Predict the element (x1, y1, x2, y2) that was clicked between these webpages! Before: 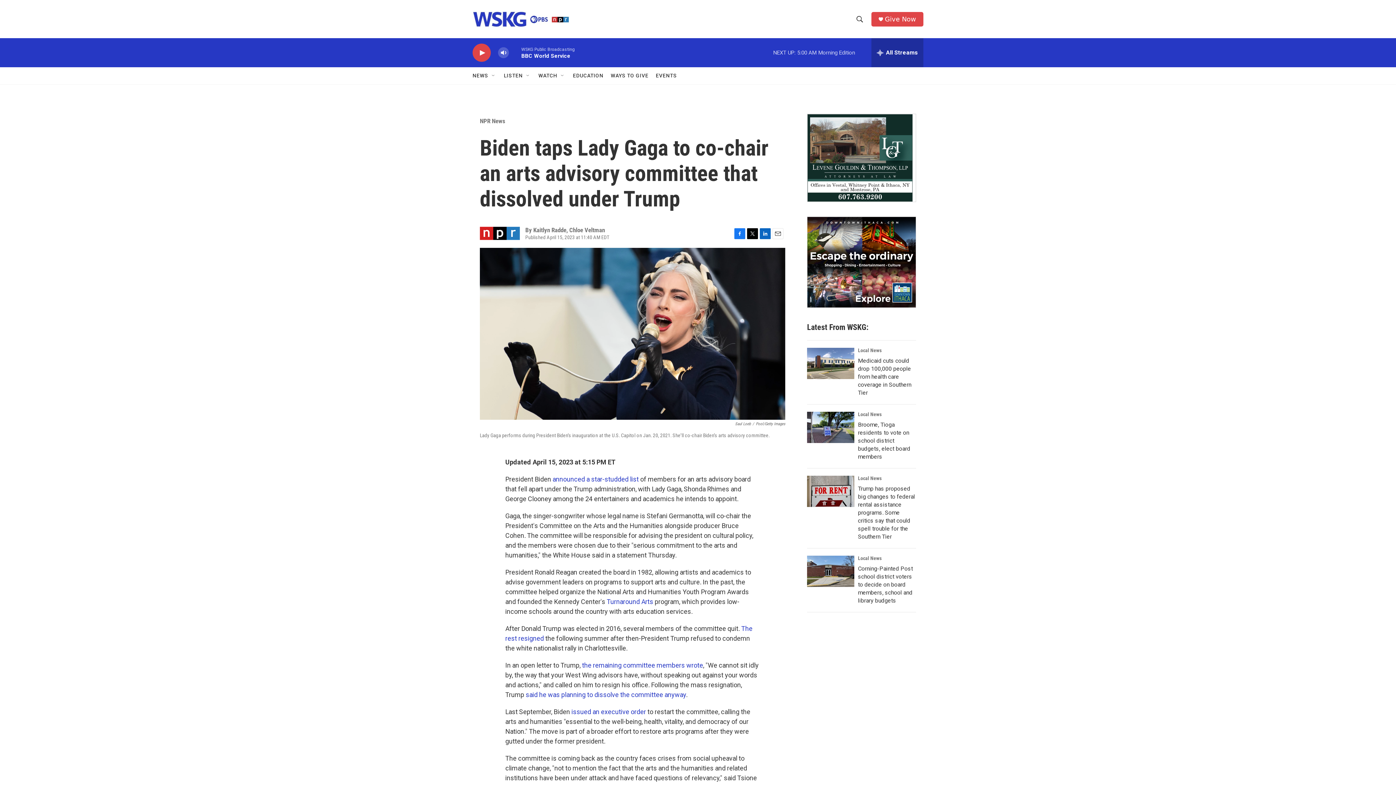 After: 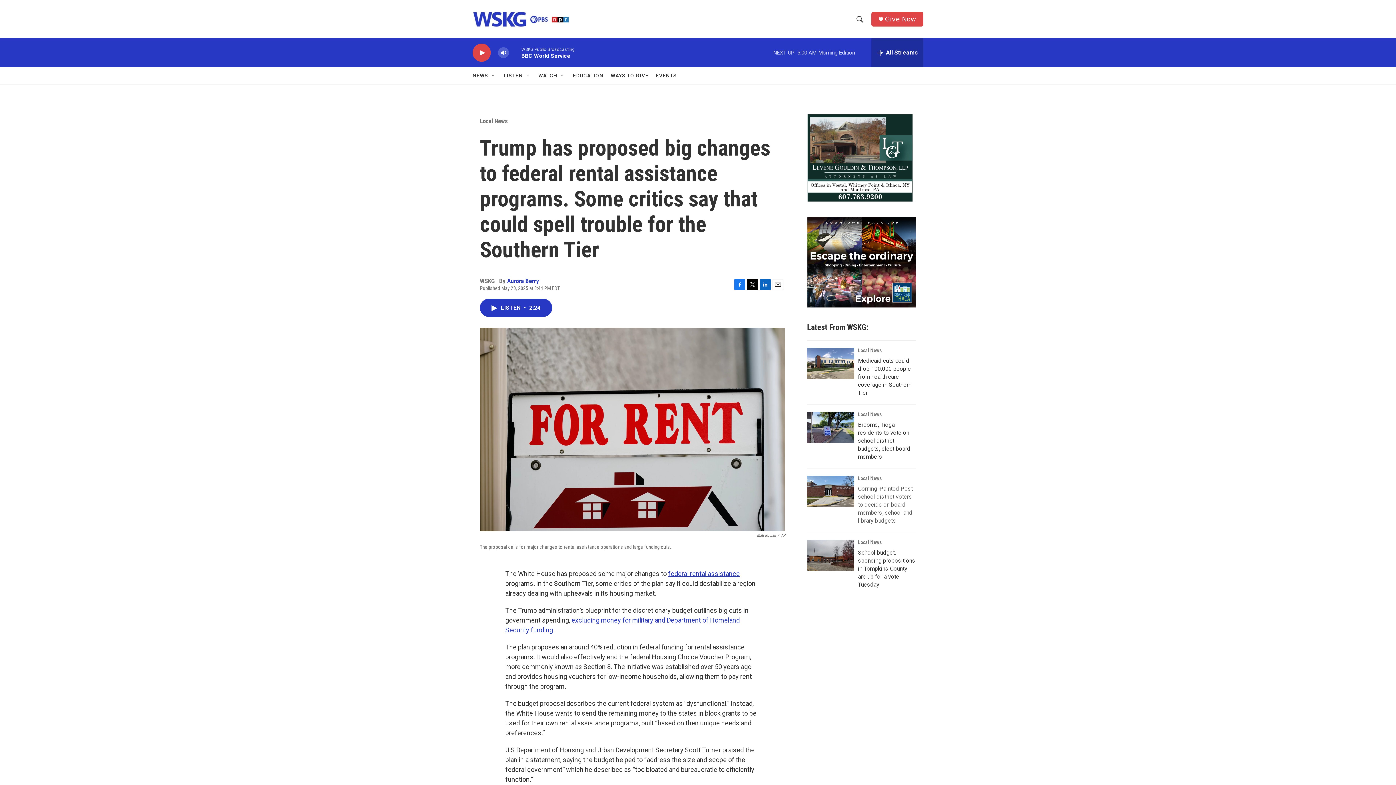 Action: label: Trump has proposed big changes to federal rental assistance programs. Some critics say that could spell trouble for the Southern Tier bbox: (858, 485, 915, 540)